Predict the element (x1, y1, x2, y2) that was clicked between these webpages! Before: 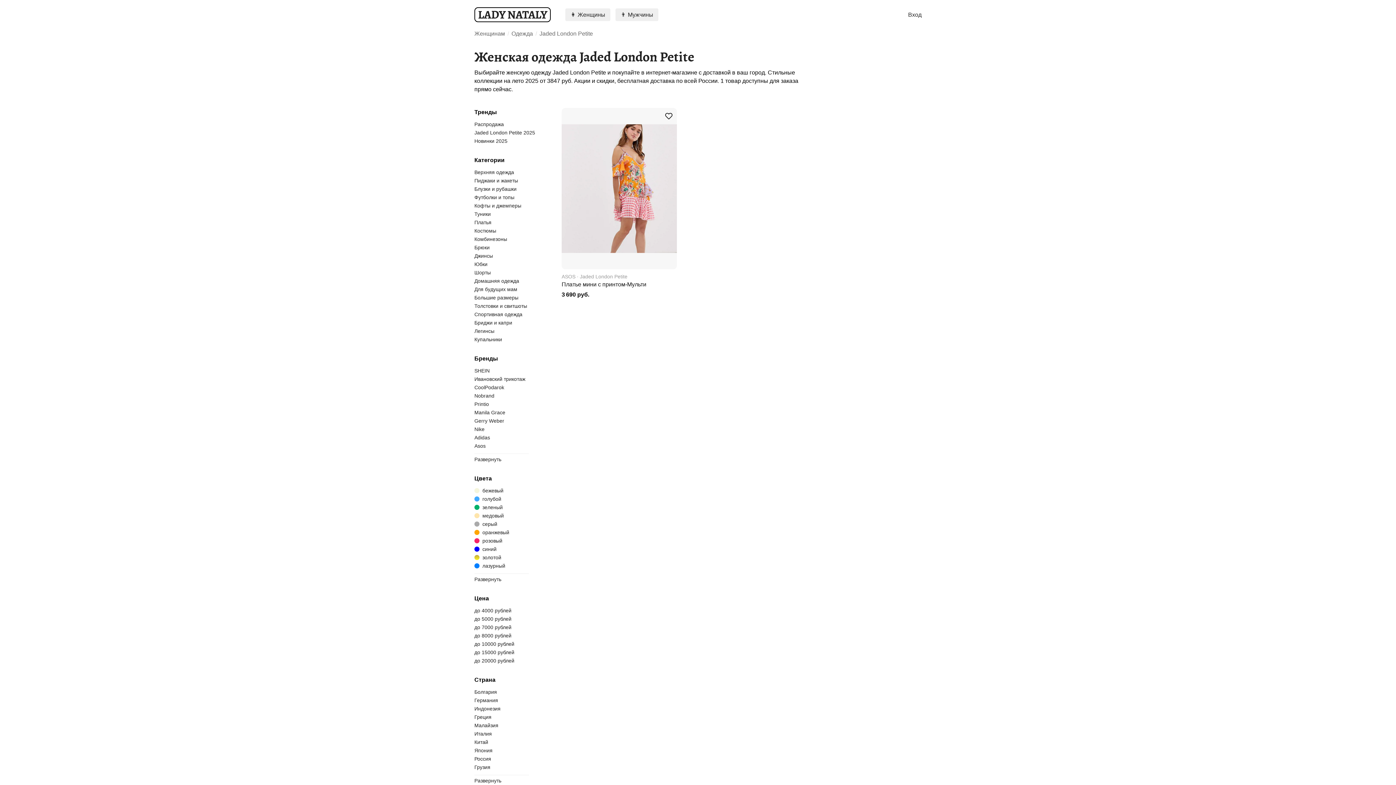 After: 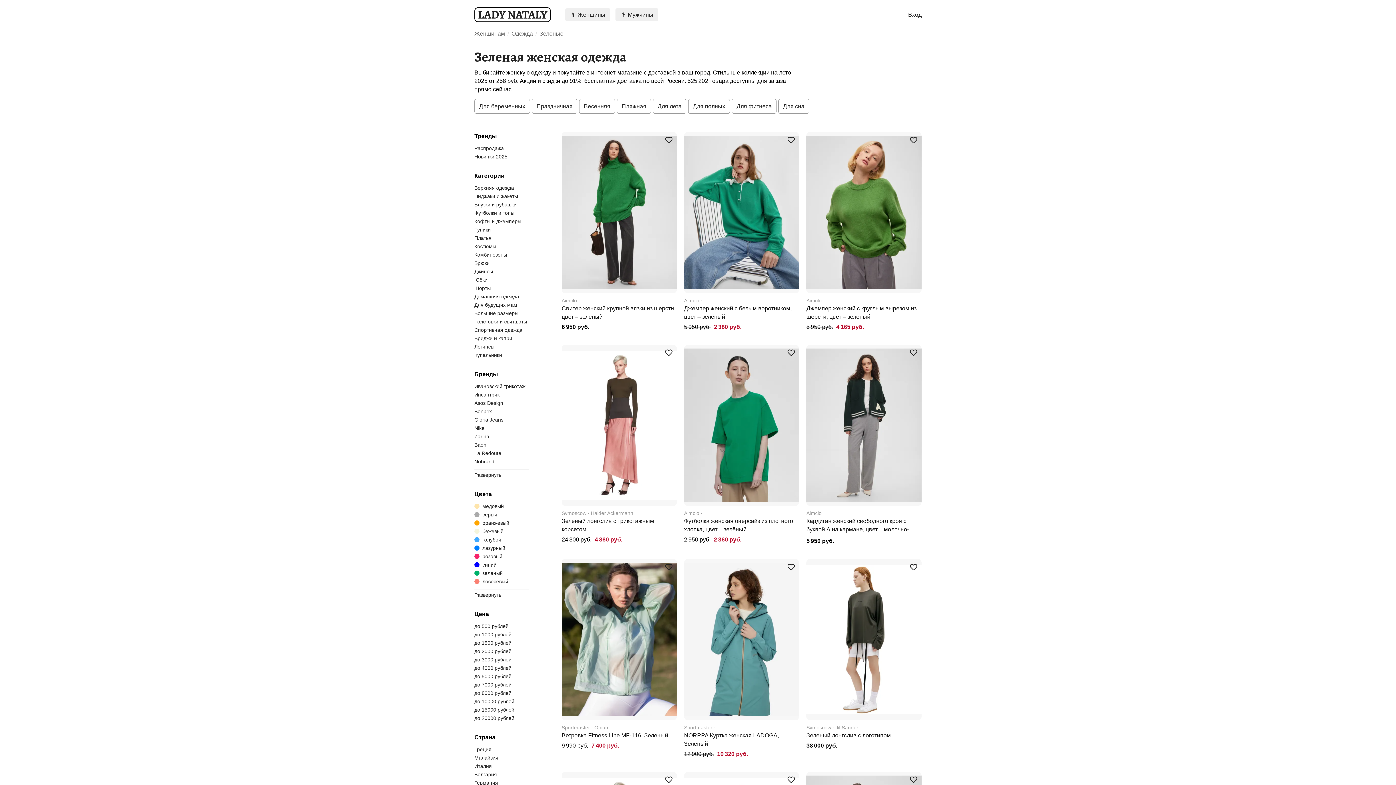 Action: label: зеленый bbox: (474, 504, 502, 510)